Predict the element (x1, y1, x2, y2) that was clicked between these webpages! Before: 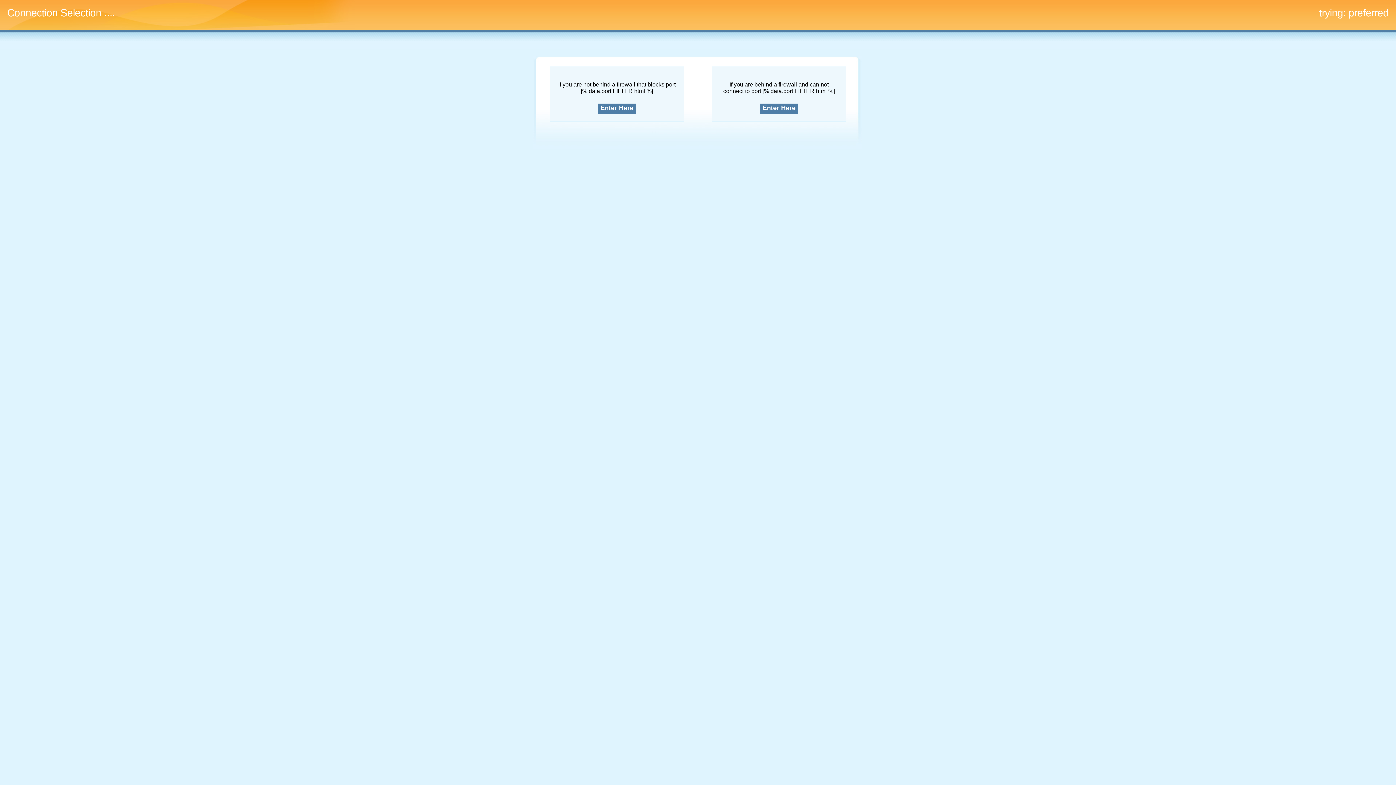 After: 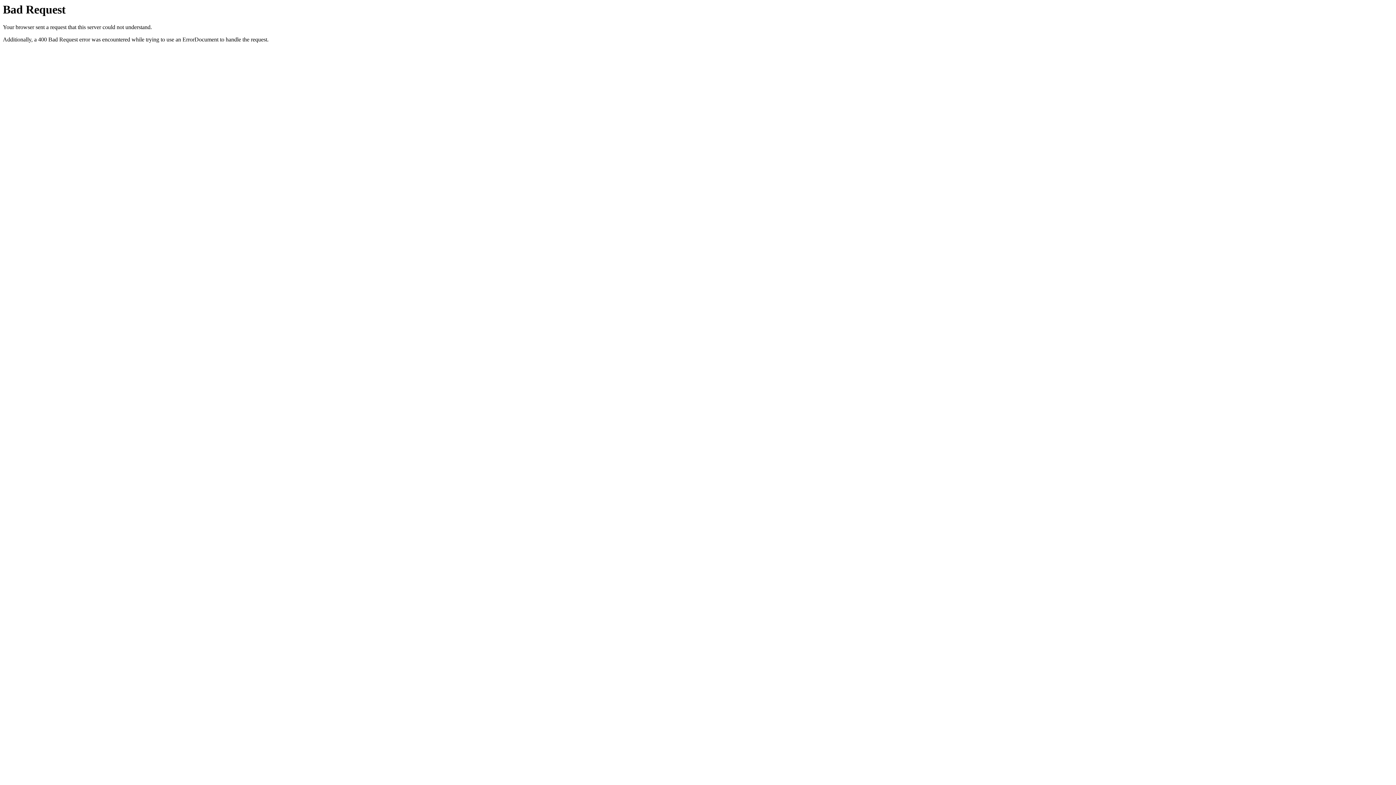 Action: label: Enter Here bbox: (762, 104, 795, 111)